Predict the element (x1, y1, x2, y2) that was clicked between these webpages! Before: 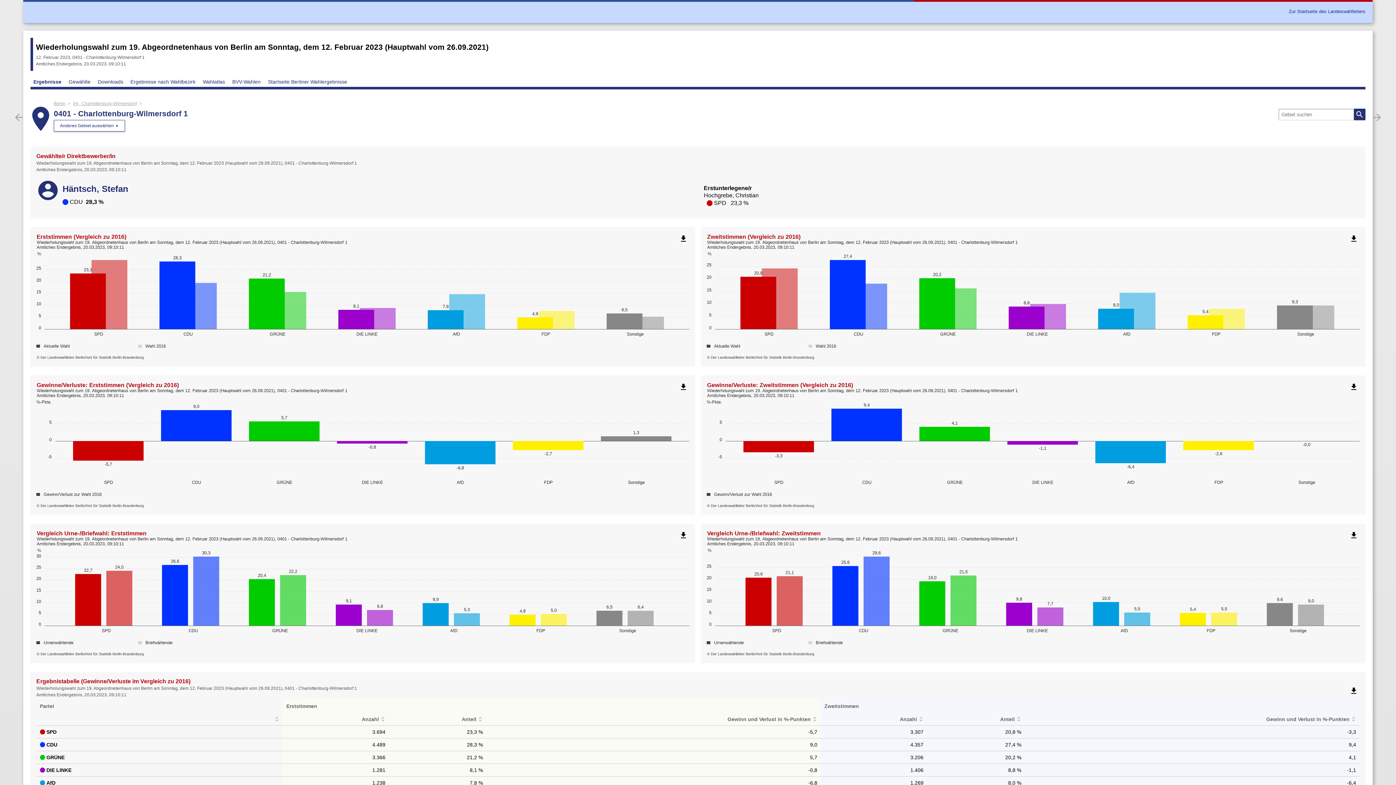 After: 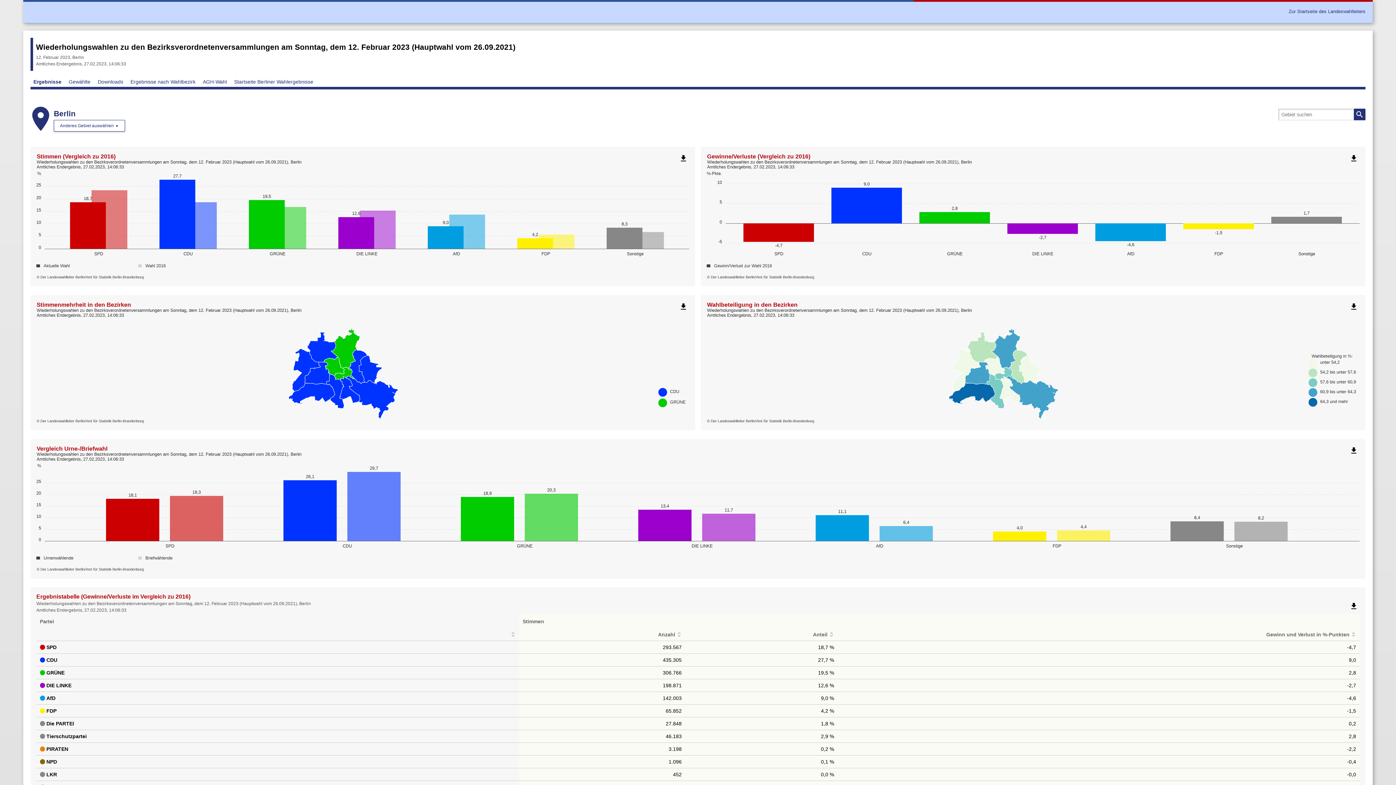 Action: label: BVV-Wahlen bbox: (229, 76, 263, 86)